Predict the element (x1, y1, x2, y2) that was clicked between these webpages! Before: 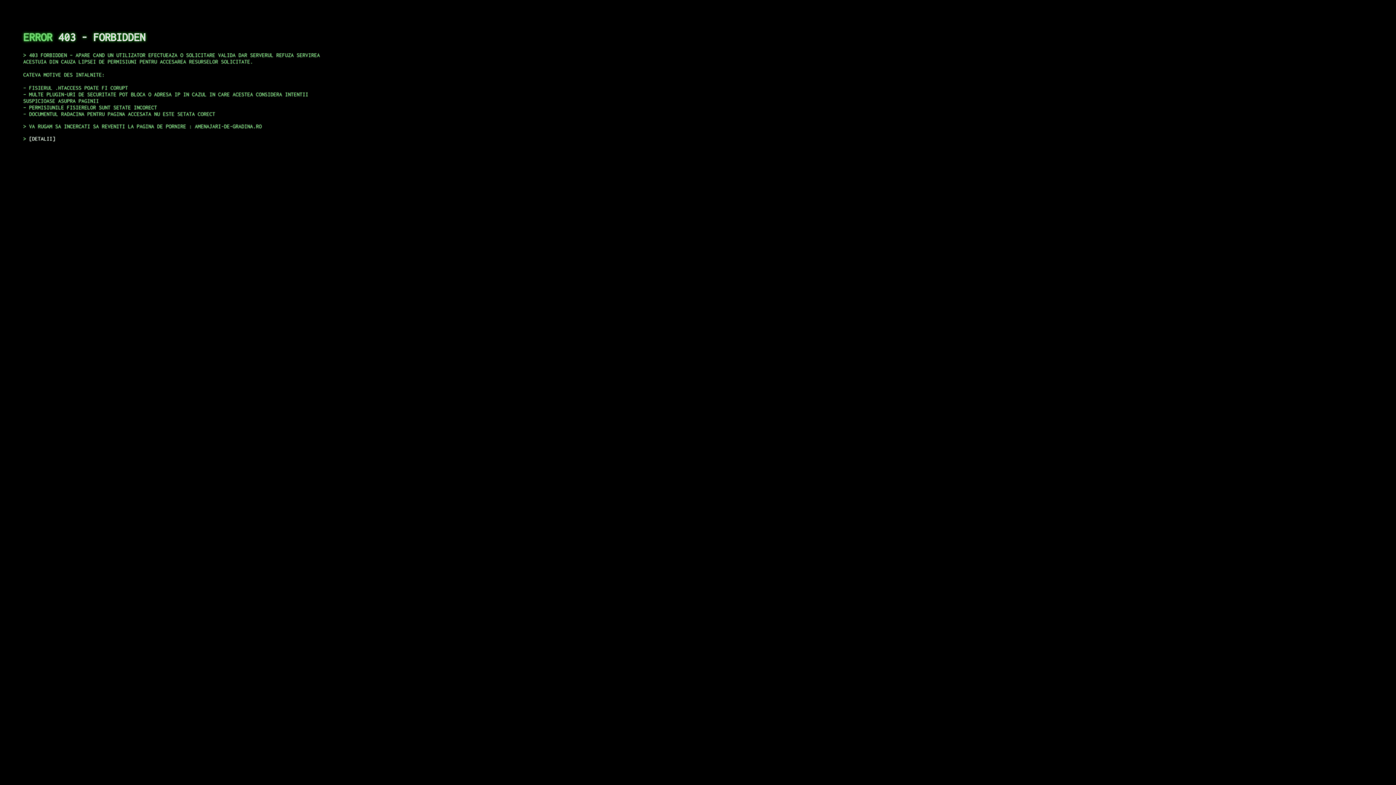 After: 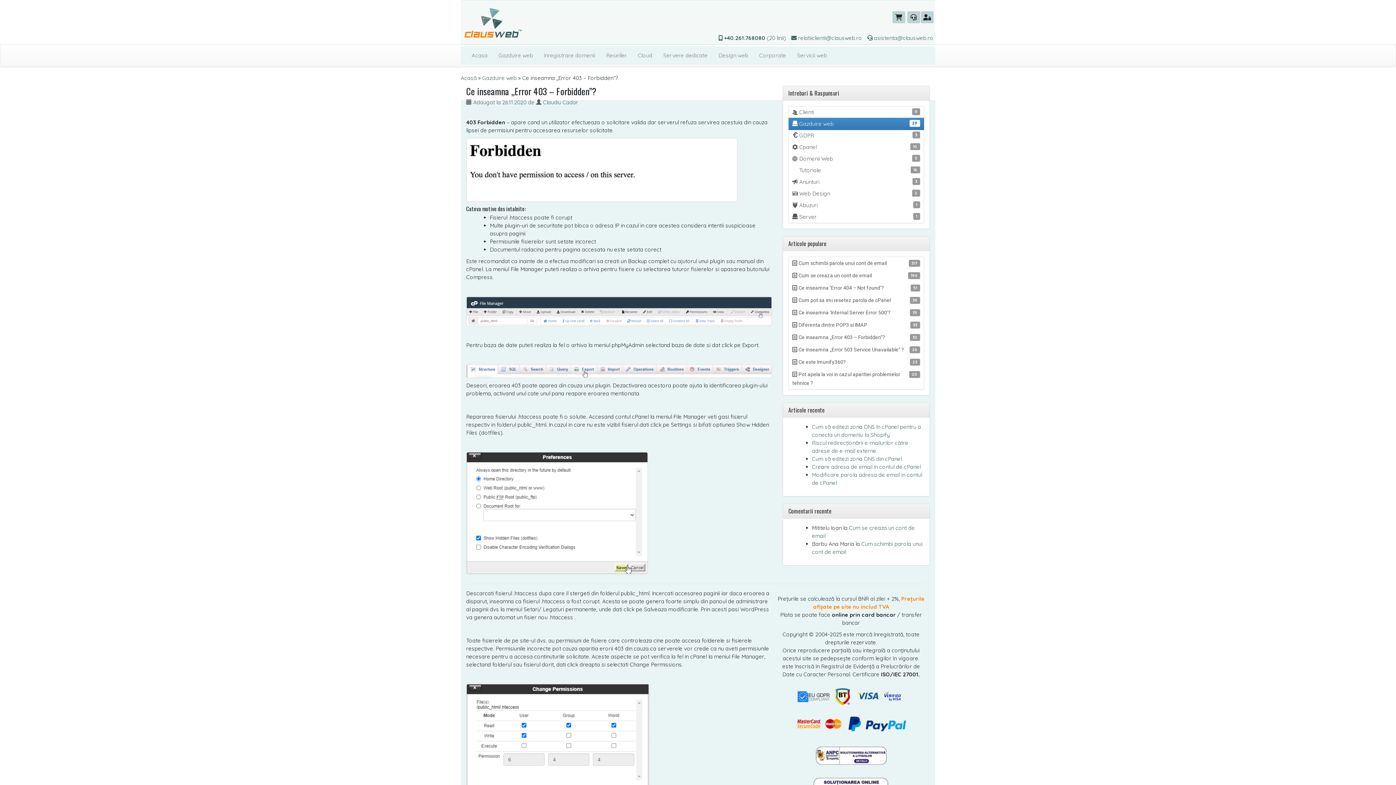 Action: bbox: (29, 135, 55, 141) label: DETALII